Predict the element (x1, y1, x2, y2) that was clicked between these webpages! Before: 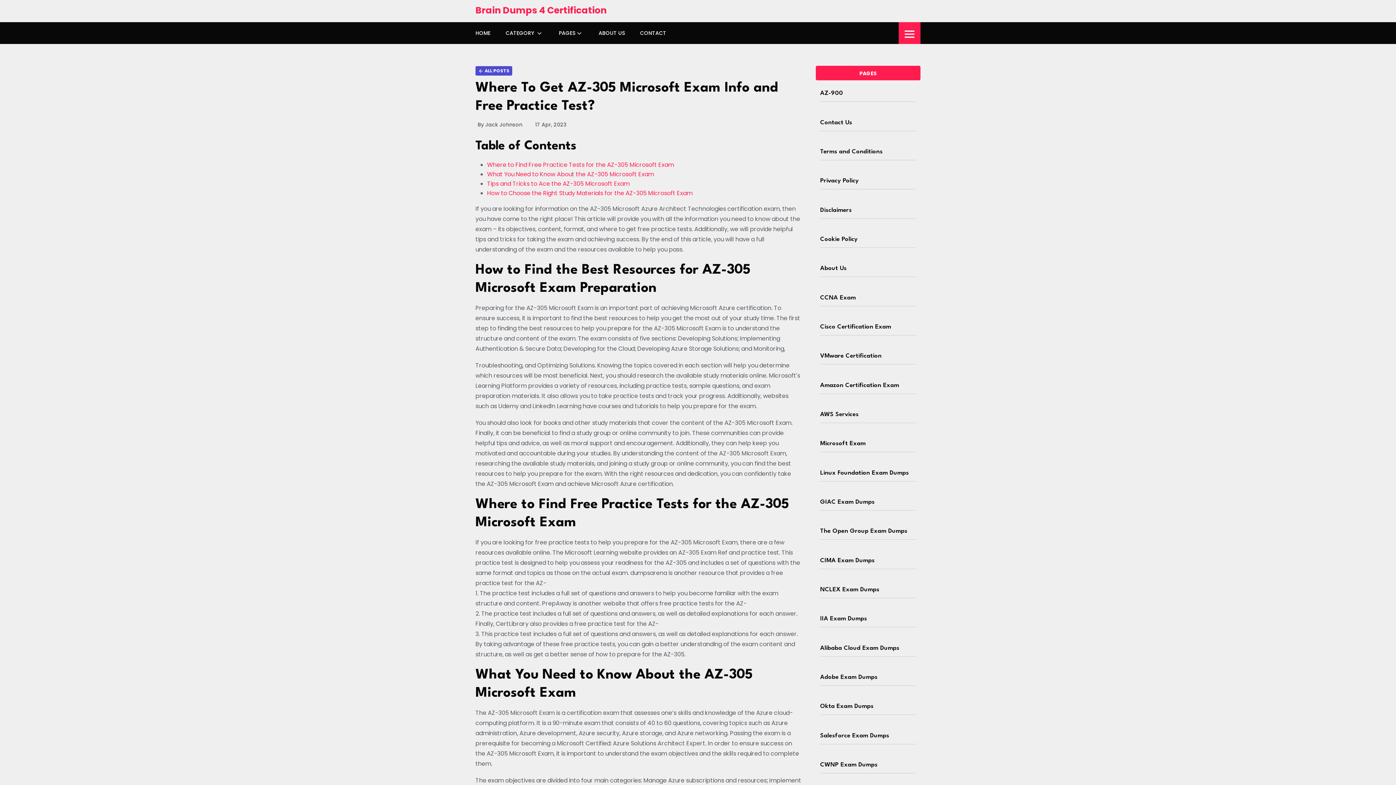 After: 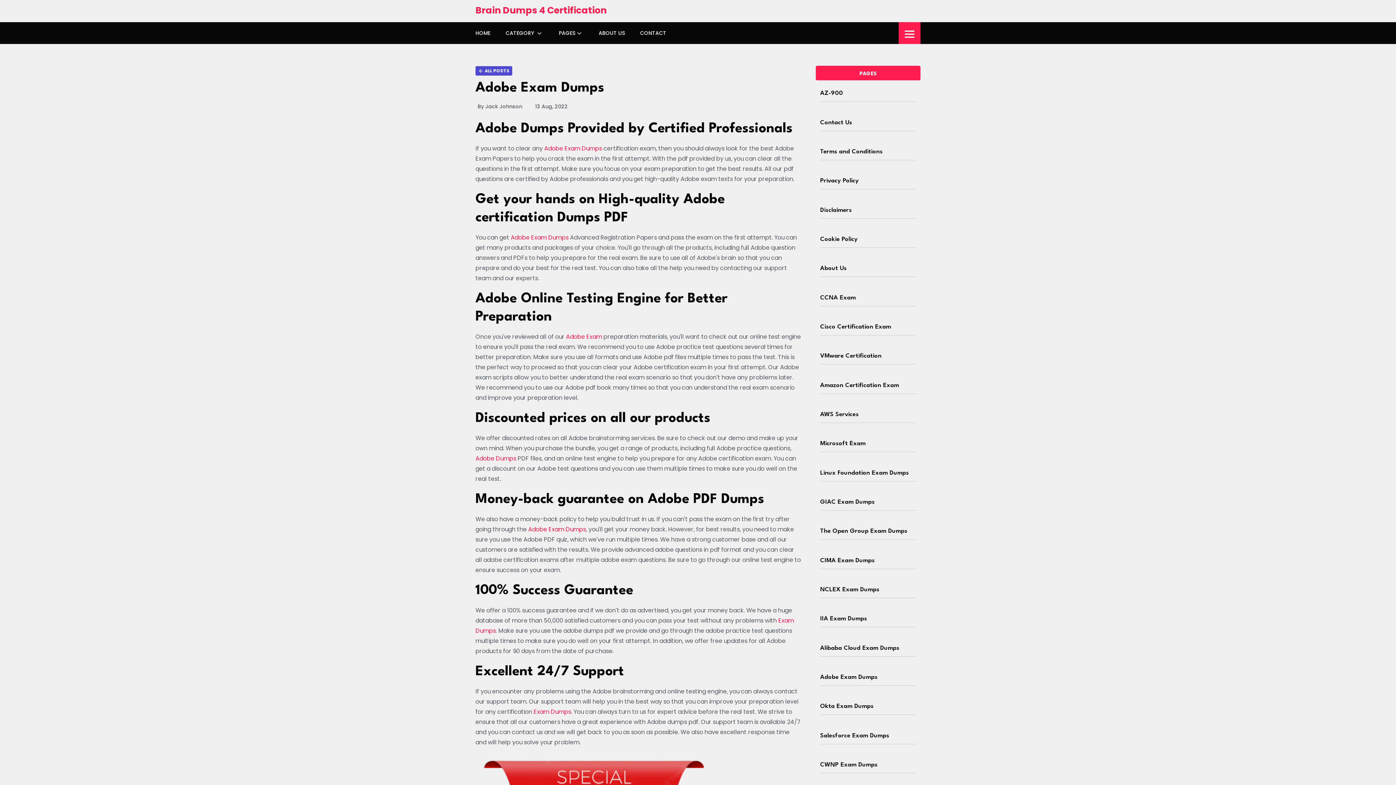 Action: label: Adobe Exam Dumps bbox: (820, 674, 877, 680)